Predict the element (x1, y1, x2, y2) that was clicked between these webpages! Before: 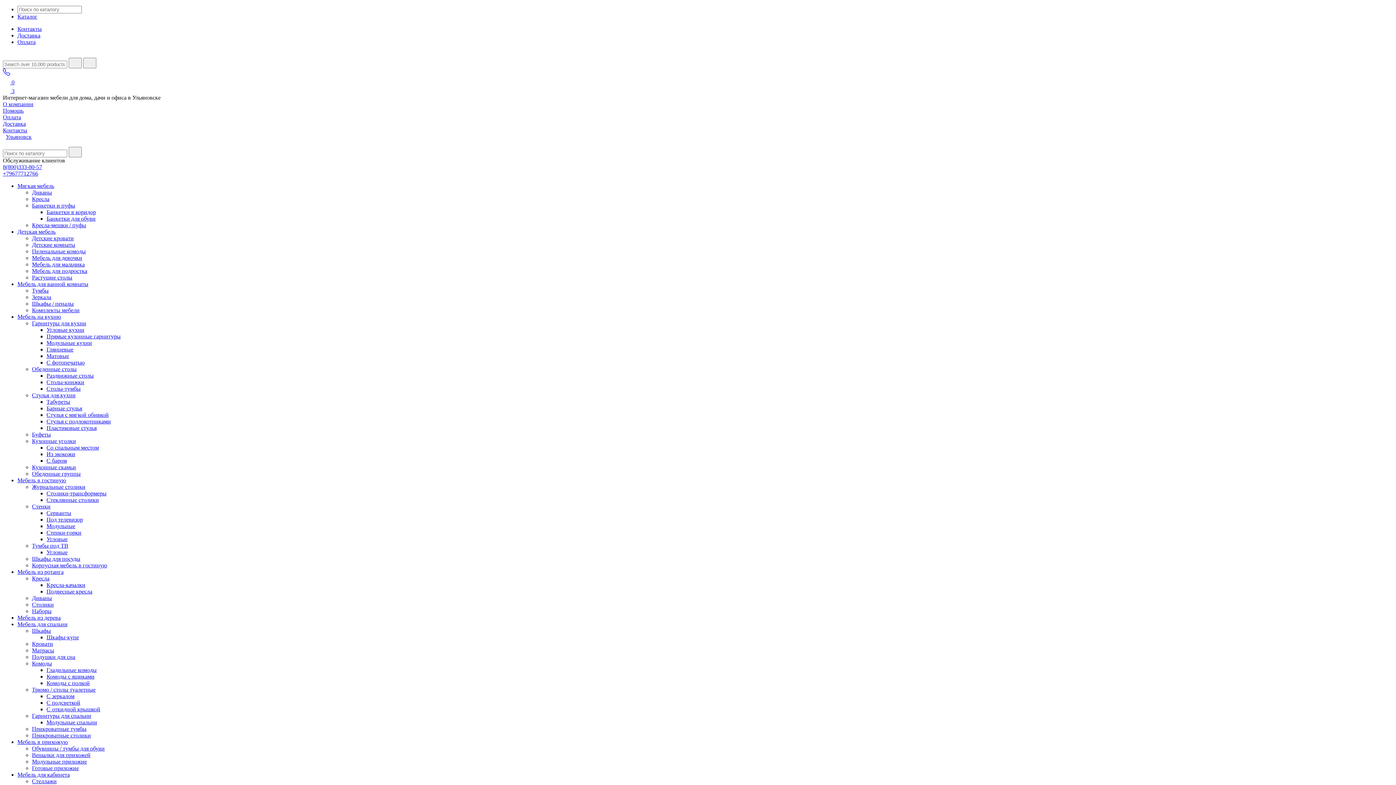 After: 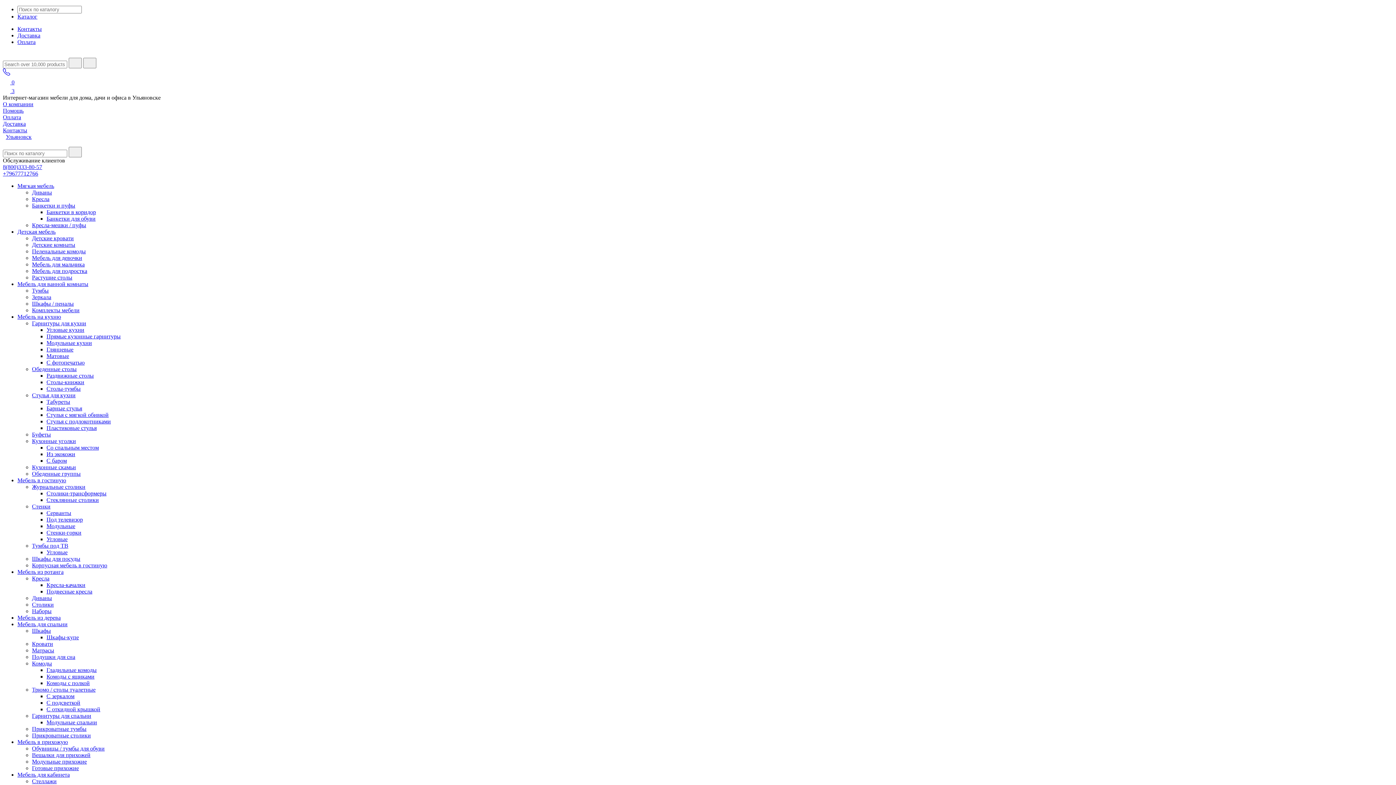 Action: label: Столы-тумбы bbox: (46, 385, 80, 392)